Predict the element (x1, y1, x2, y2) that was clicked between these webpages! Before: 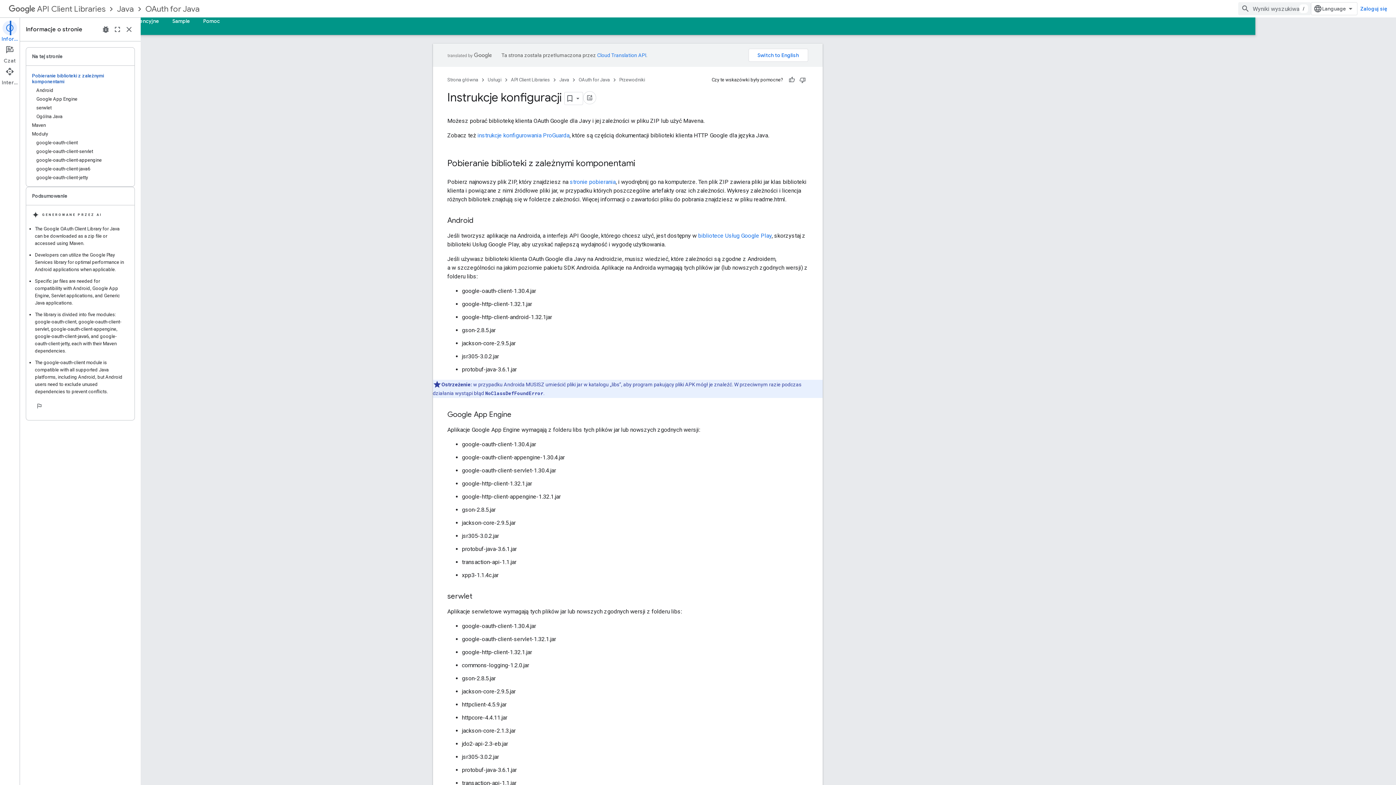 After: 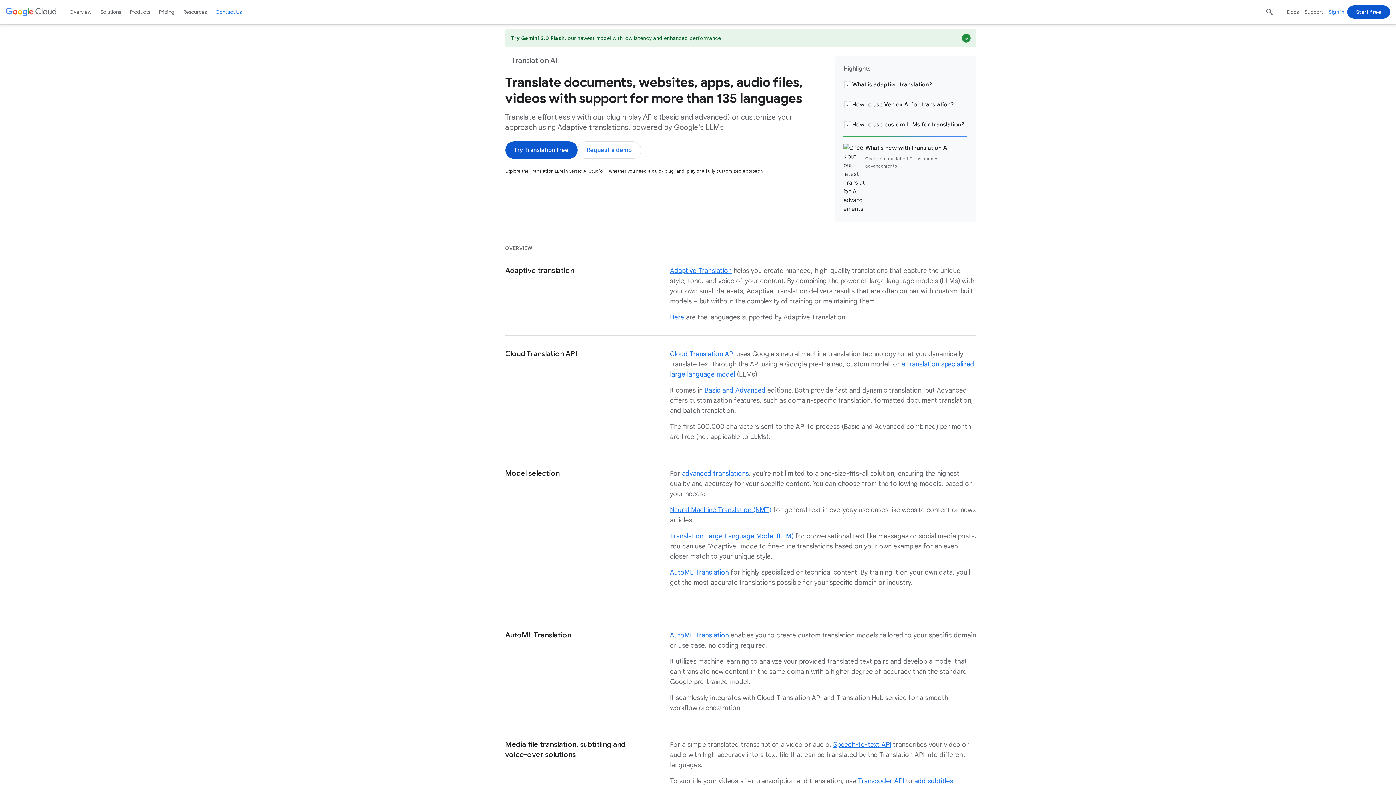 Action: label: Cloud Translation API bbox: (657, 52, 706, 58)